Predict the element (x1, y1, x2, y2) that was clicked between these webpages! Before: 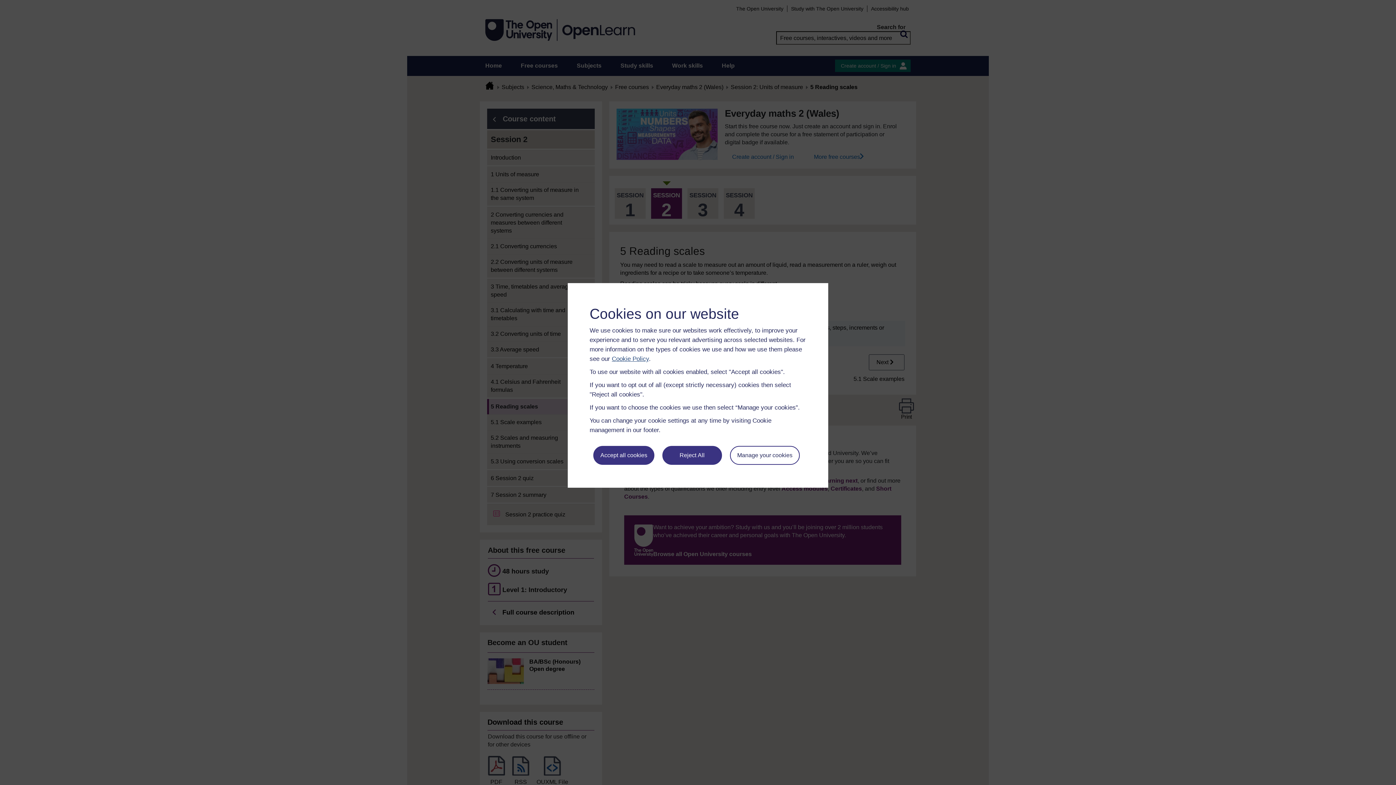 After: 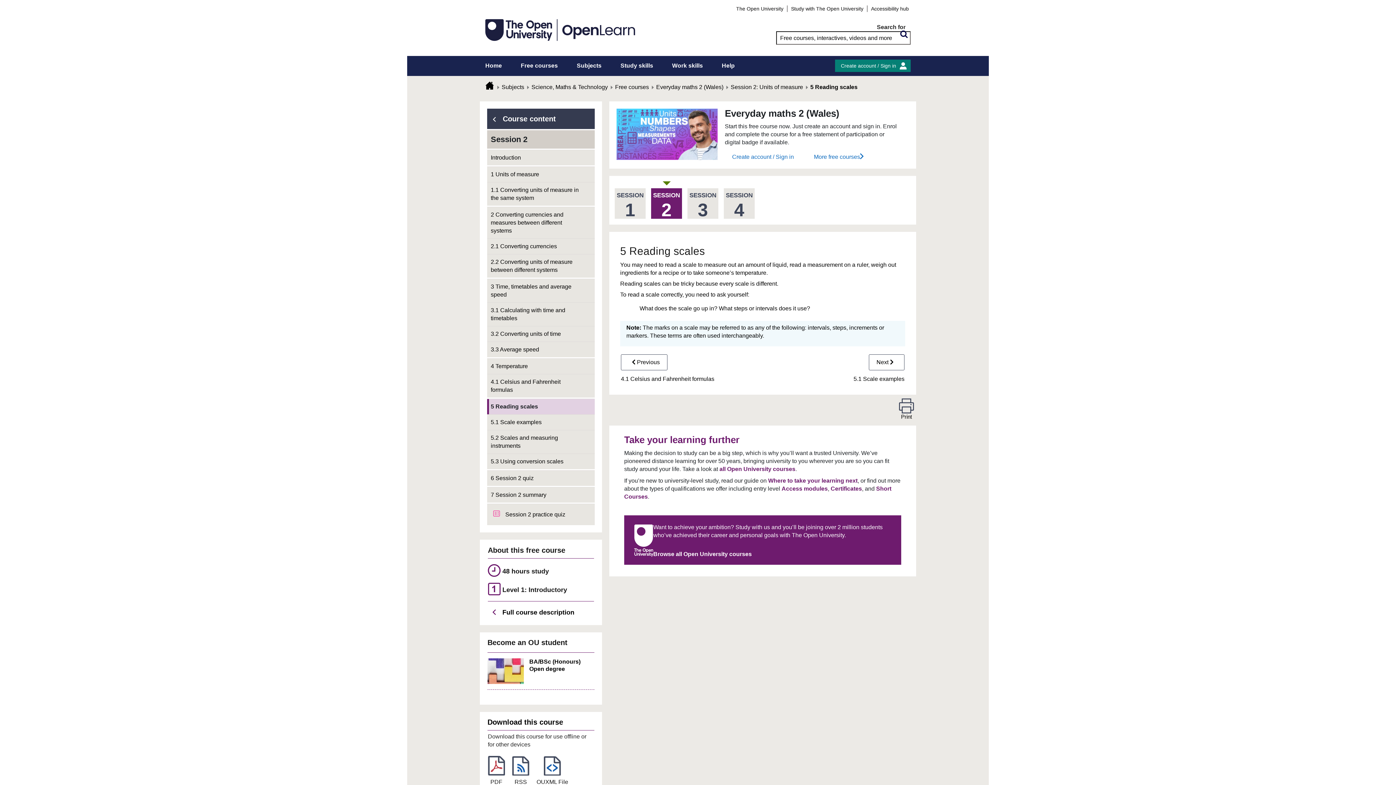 Action: label: Reject All bbox: (662, 446, 722, 465)